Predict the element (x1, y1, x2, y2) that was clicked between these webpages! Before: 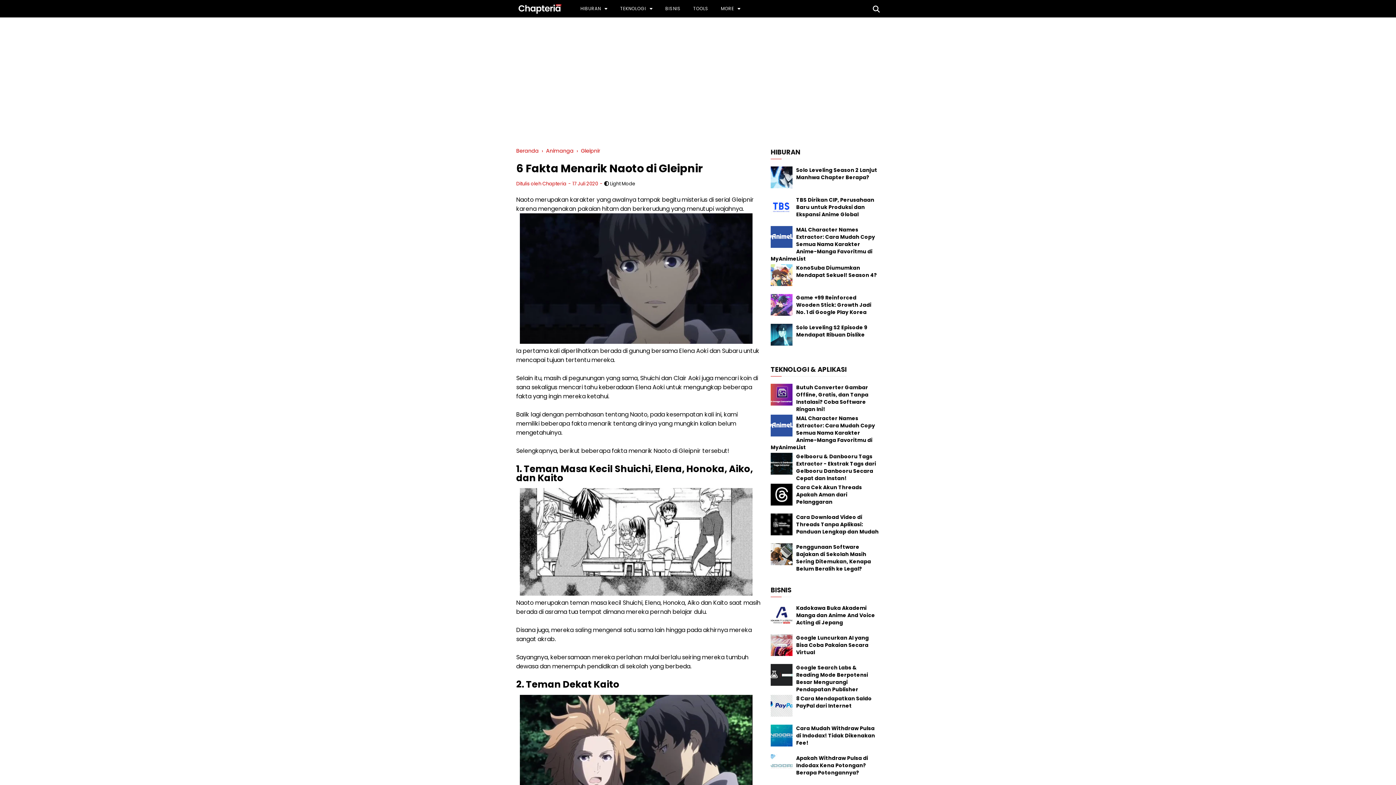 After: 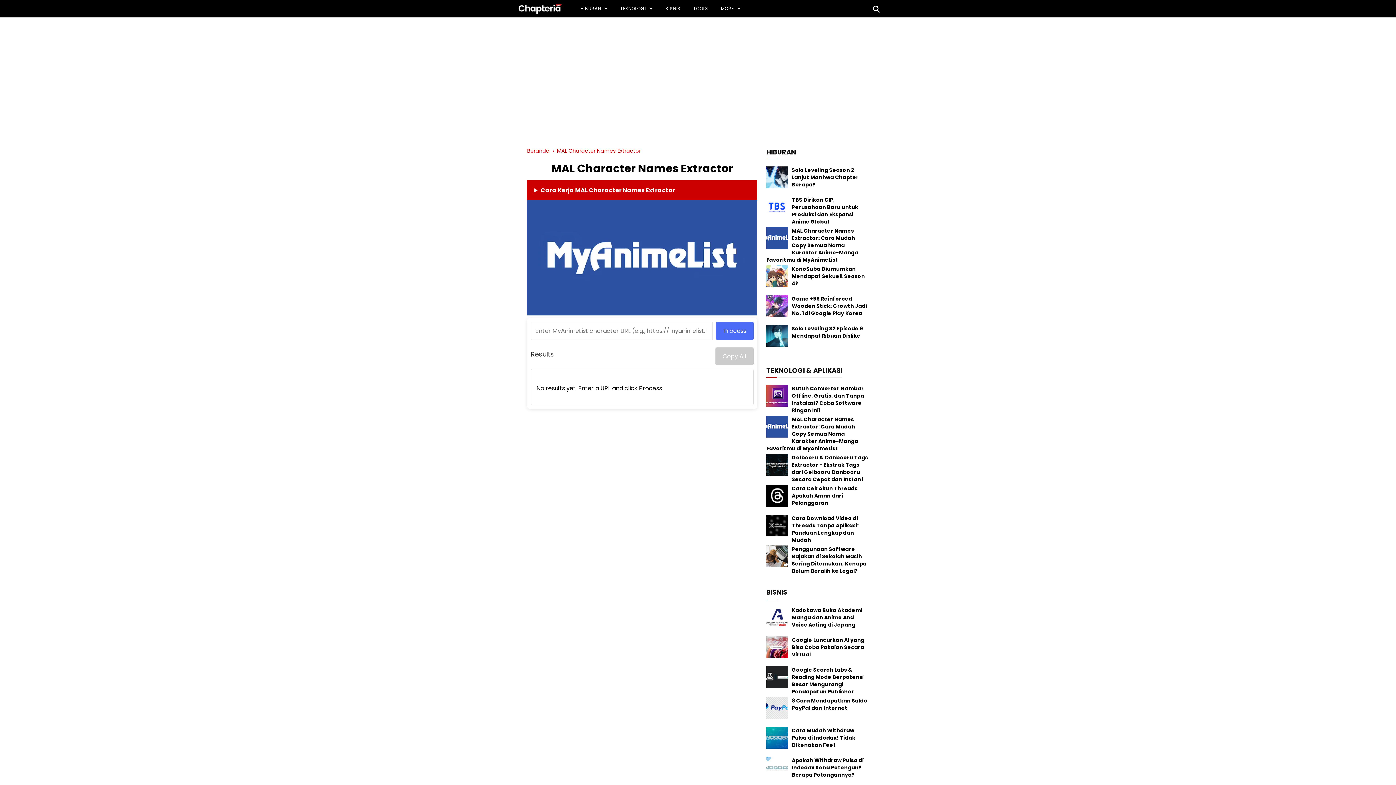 Action: label: MAL Character Names Extractor: Cara Mudah Copy Semua Nama Karakter Anime-Manga Favoritmu di MyAnimeList bbox: (770, 414, 875, 451)